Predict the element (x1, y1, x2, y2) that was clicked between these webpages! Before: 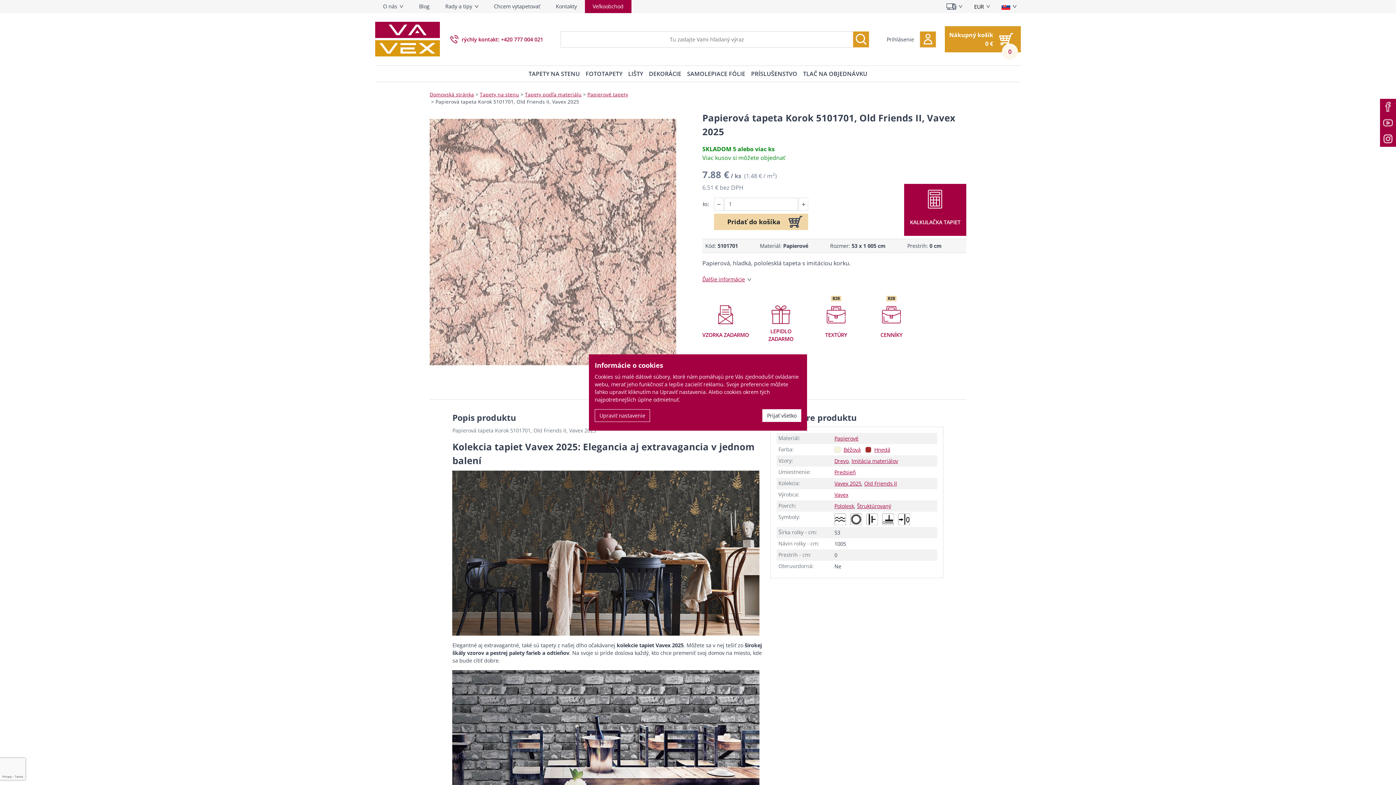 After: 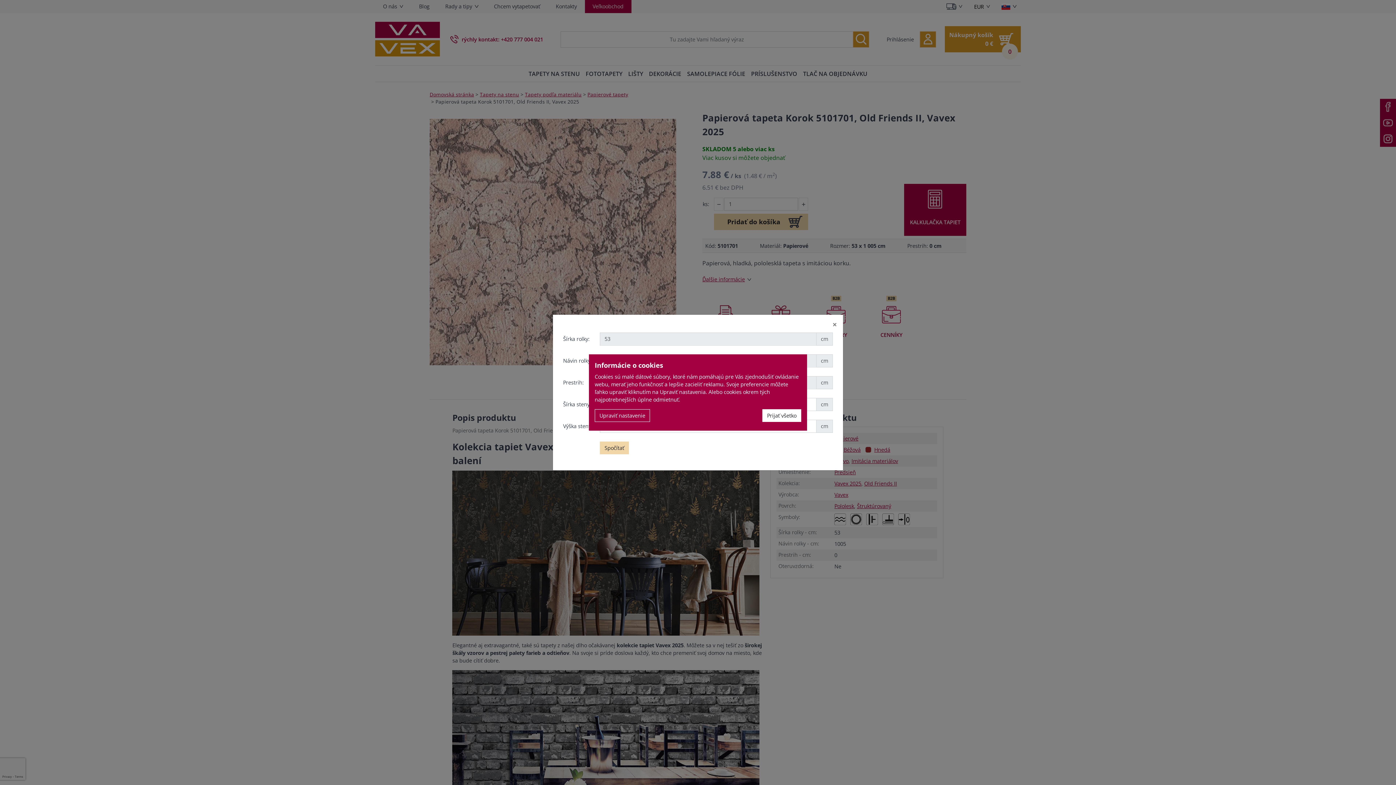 Action: bbox: (904, 183, 966, 236) label: KALKULAČKA TAPIET